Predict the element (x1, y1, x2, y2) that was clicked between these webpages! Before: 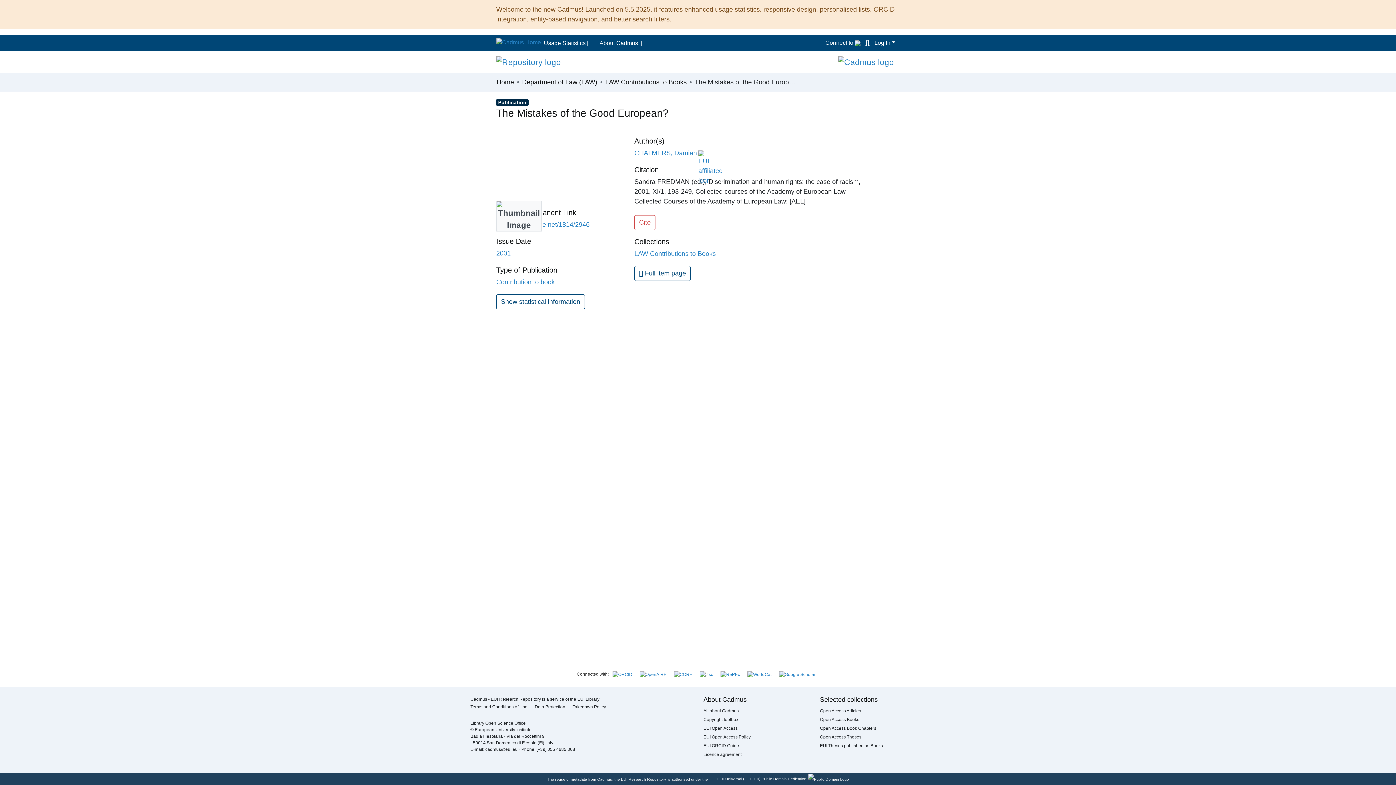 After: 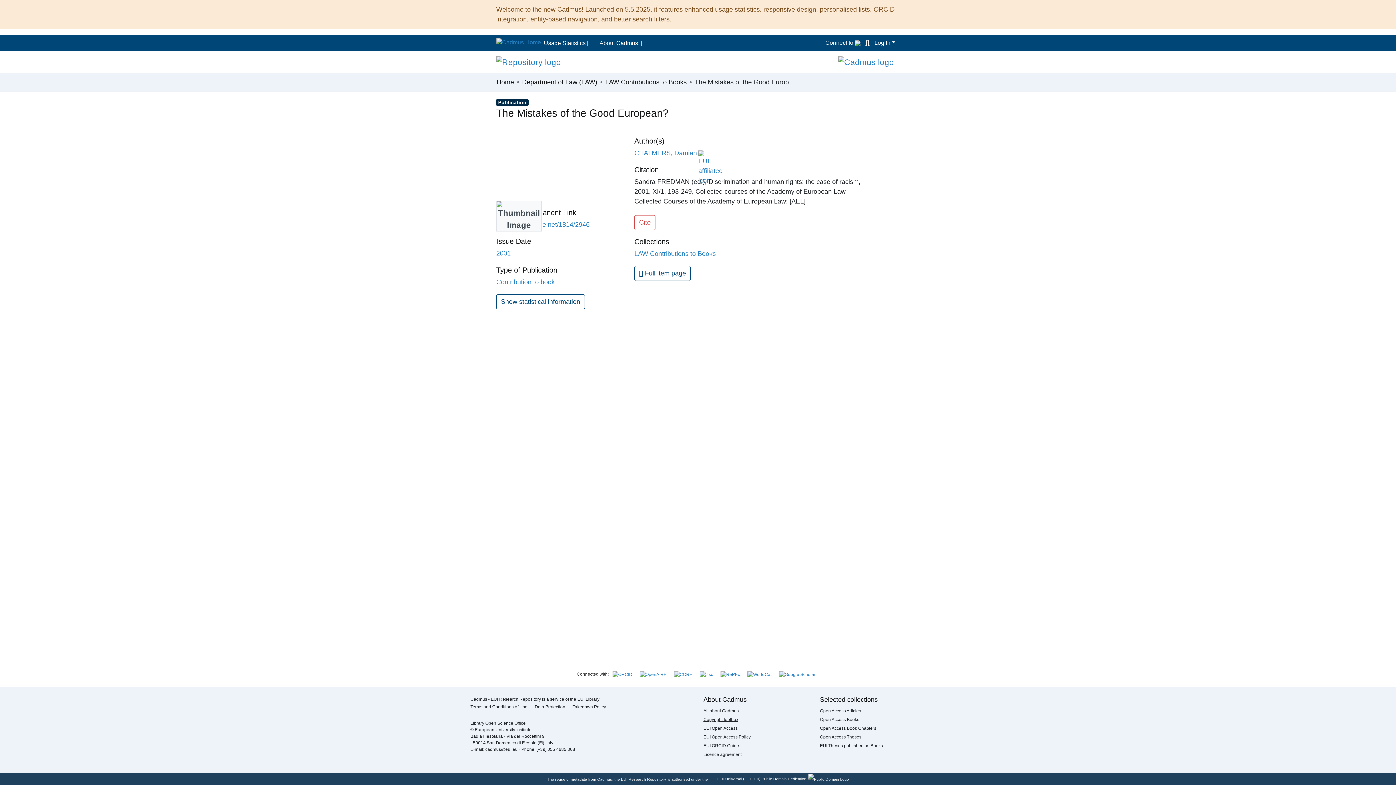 Action: bbox: (703, 717, 738, 722) label: Copyright toolbox